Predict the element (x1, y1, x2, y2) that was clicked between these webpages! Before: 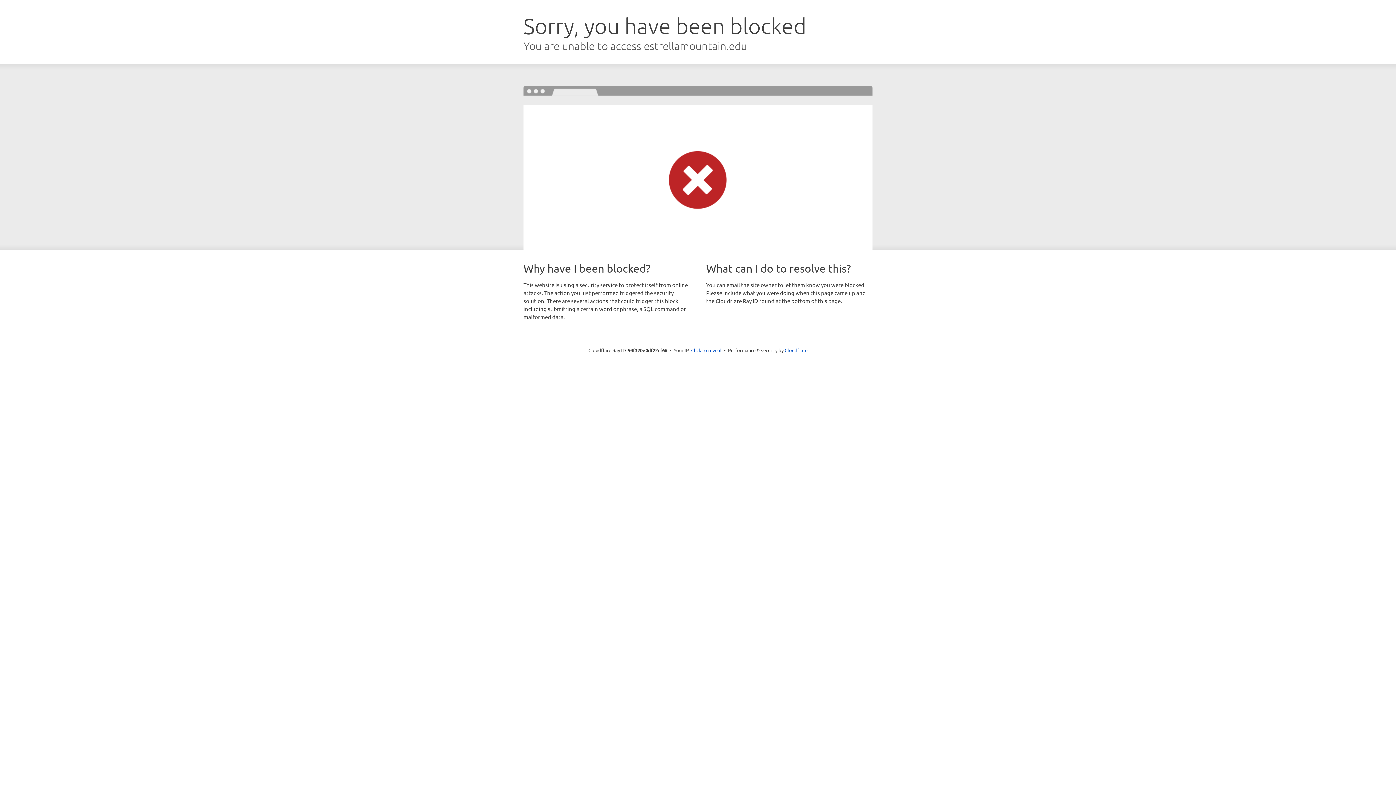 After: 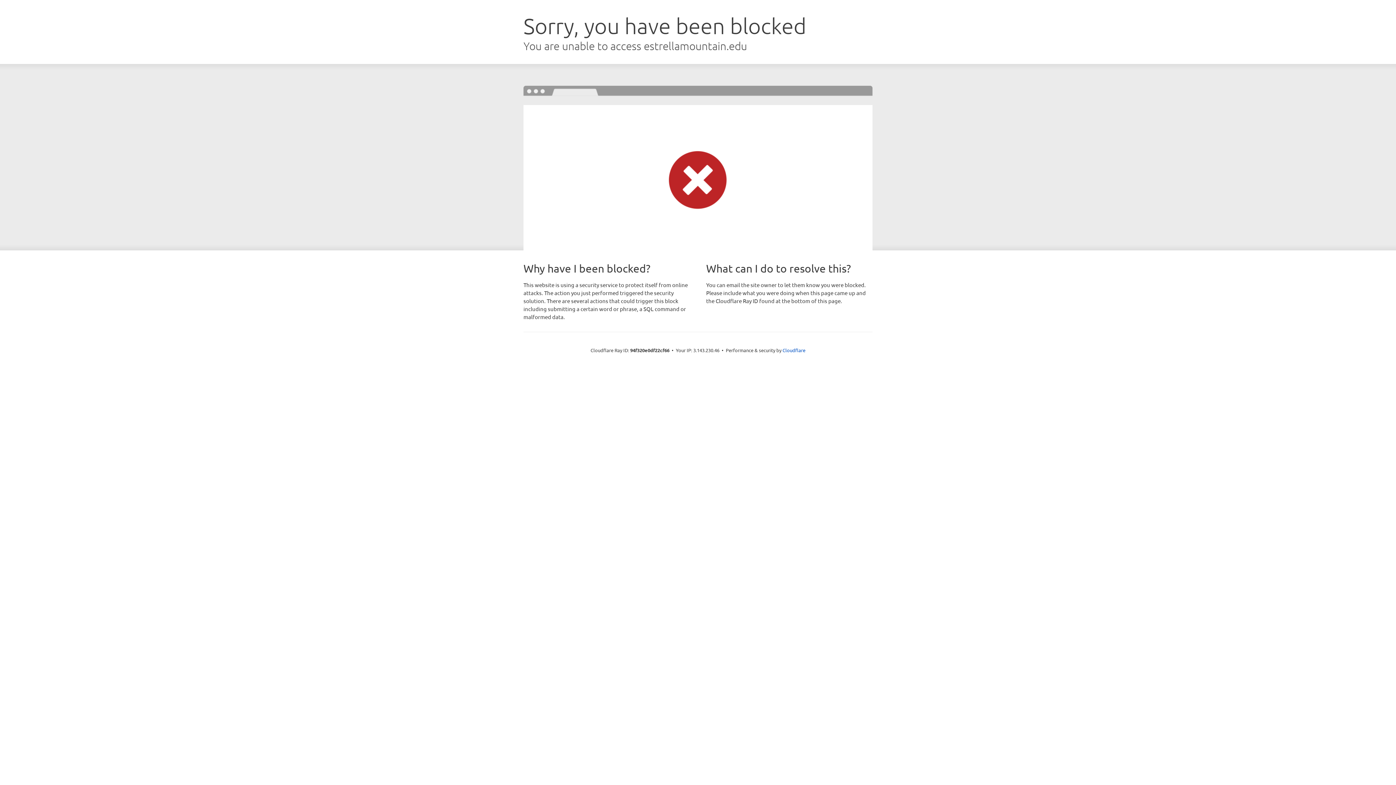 Action: label: Click to reveal bbox: (691, 346, 721, 353)